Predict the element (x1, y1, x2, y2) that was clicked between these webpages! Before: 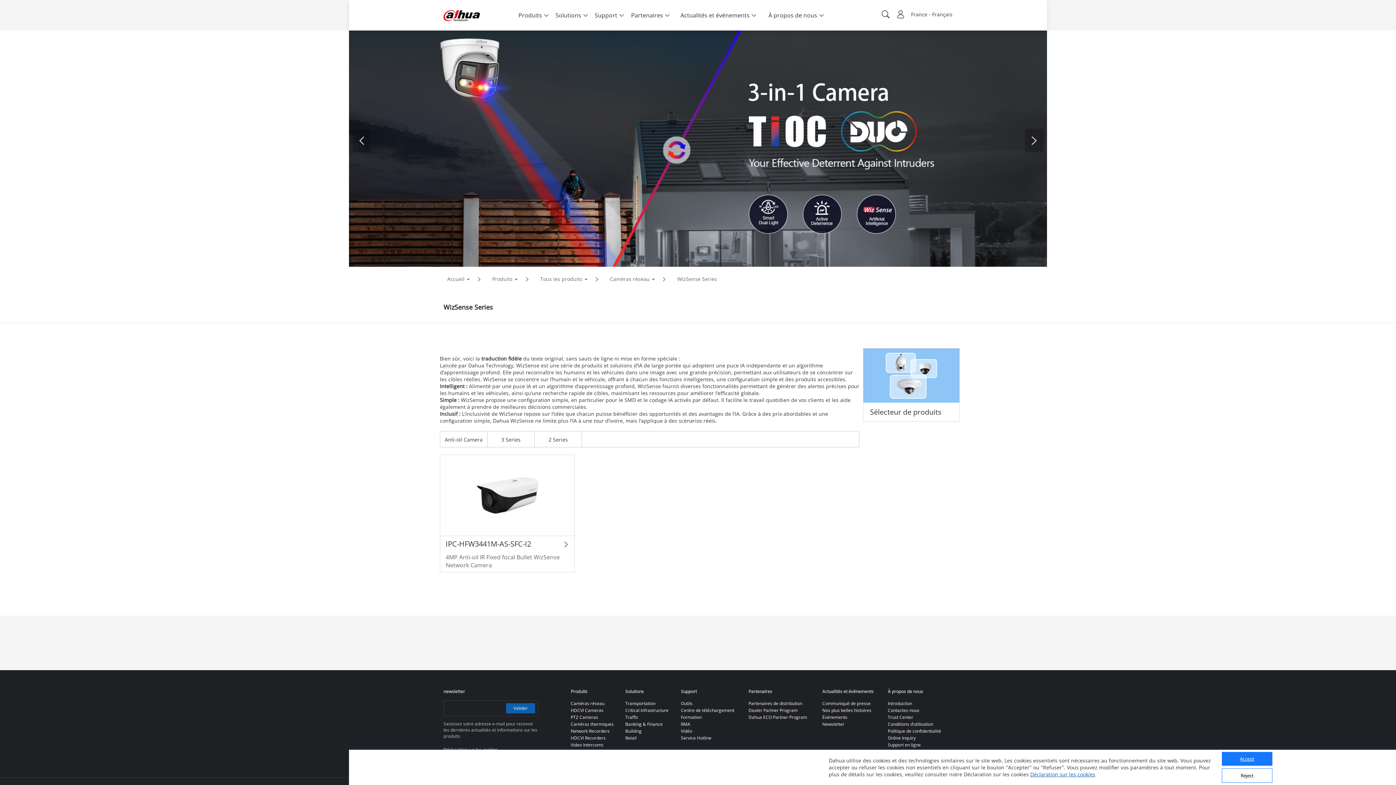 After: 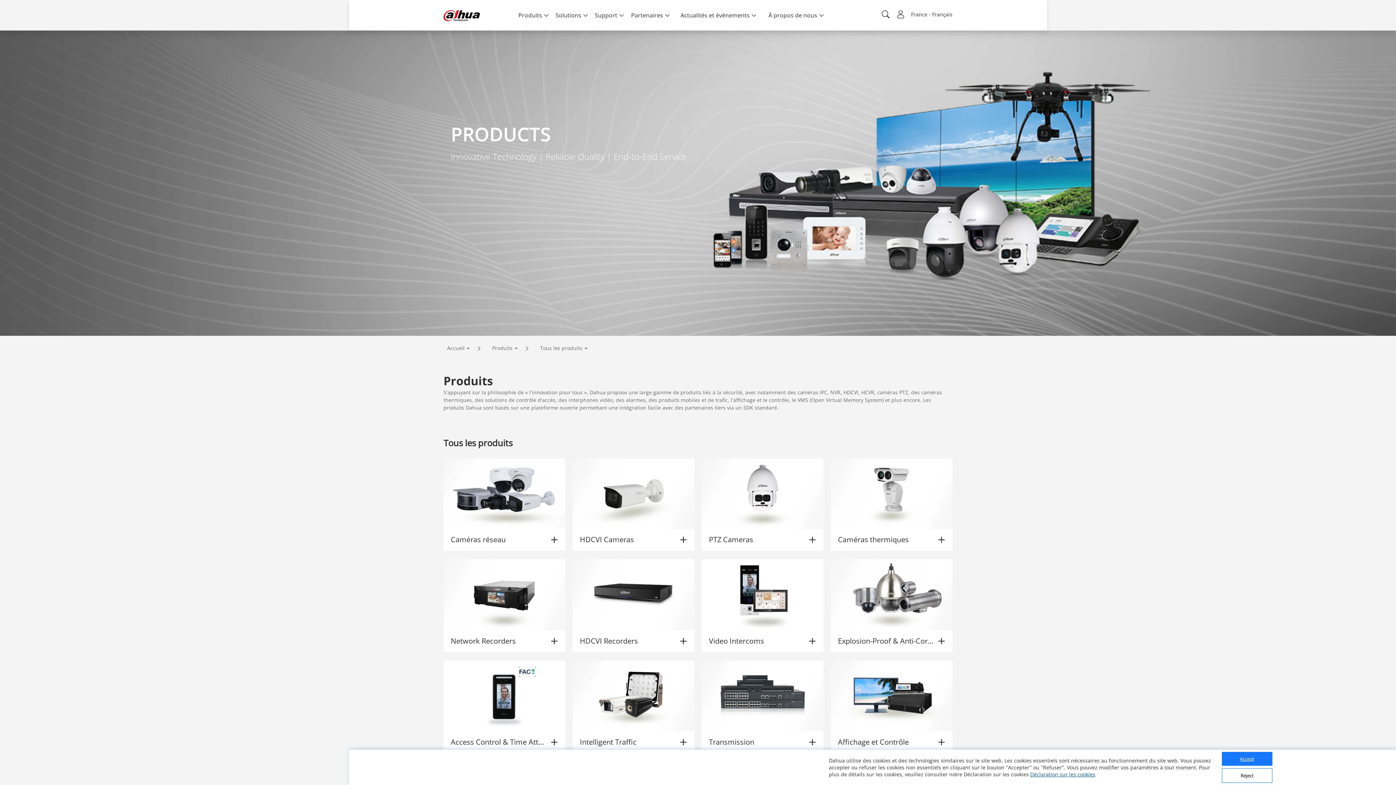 Action: label: Tous les produits bbox: (536, 273, 591, 284)